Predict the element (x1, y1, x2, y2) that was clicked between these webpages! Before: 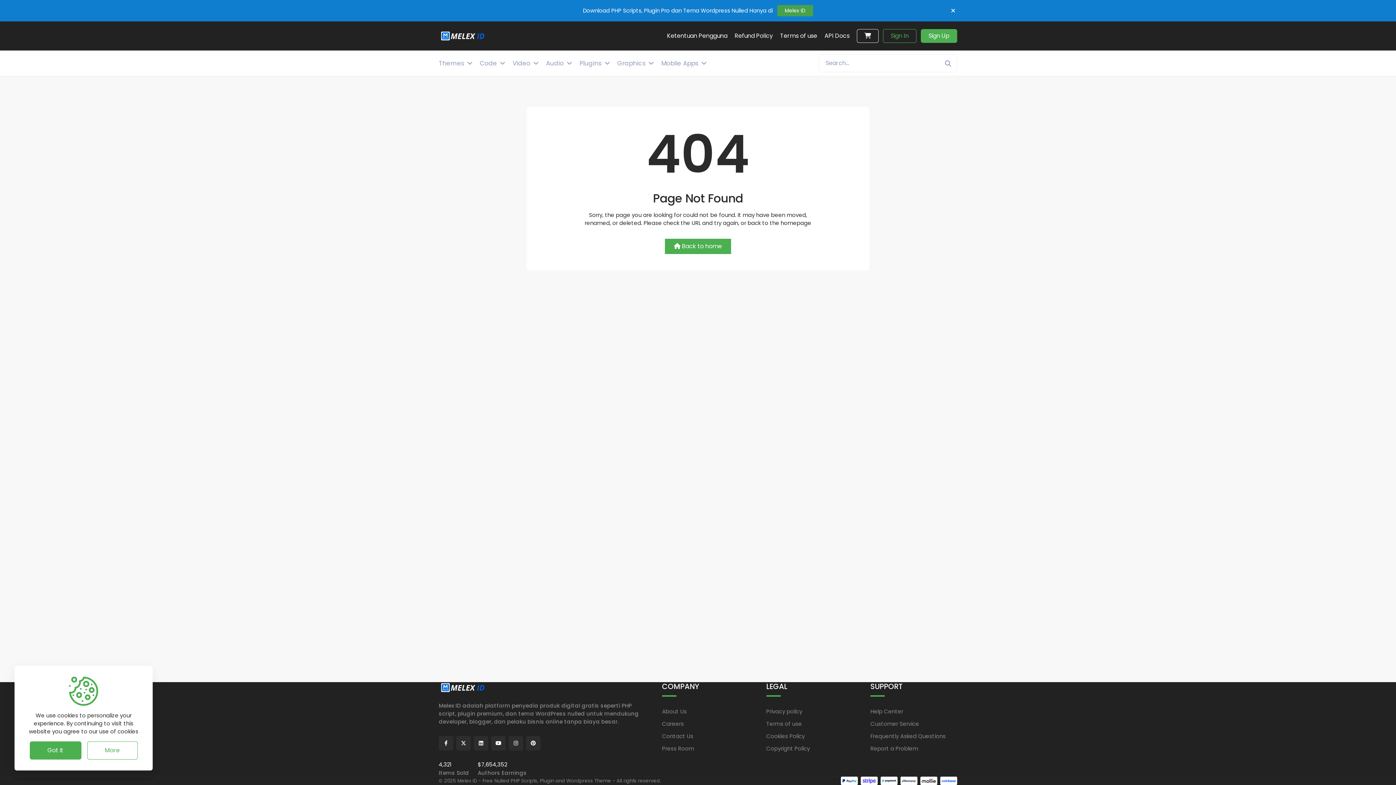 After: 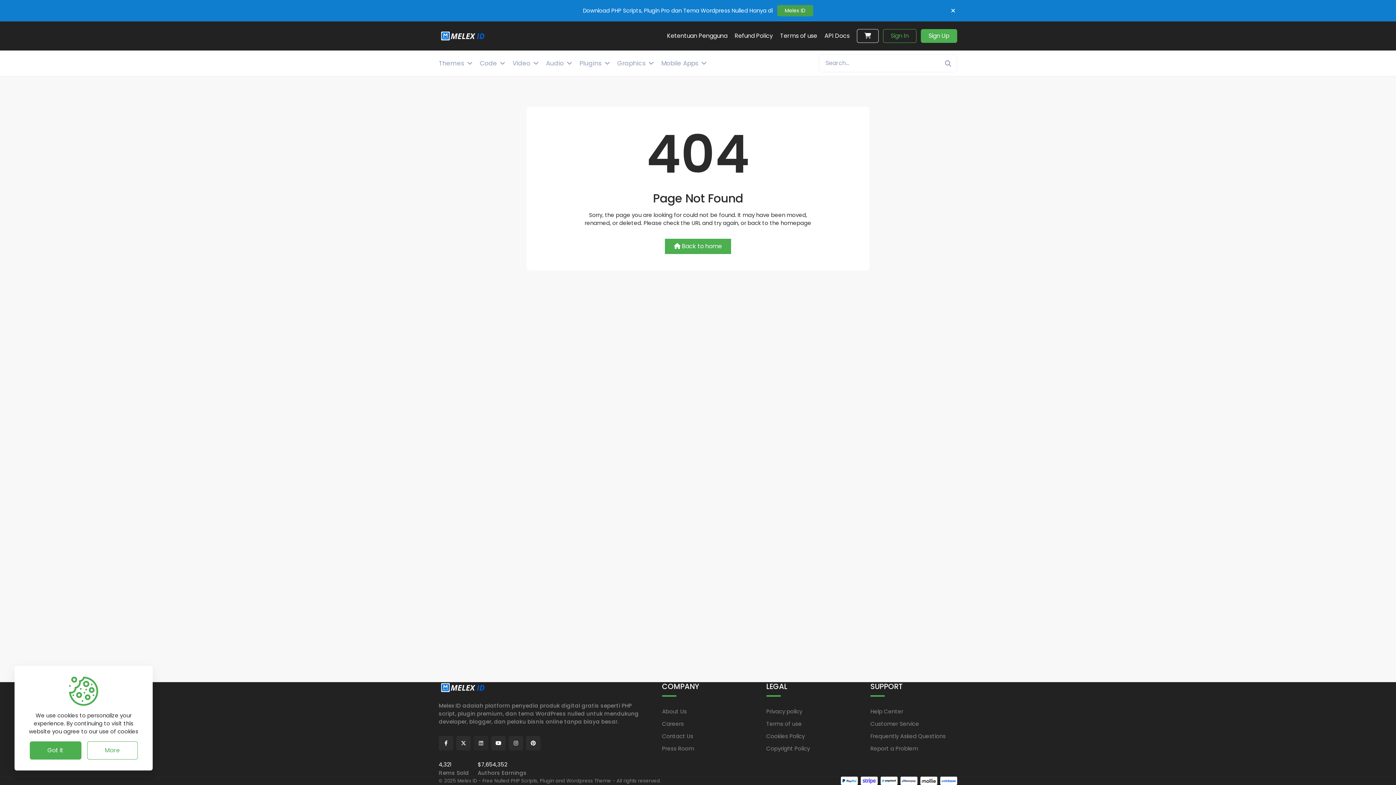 Action: bbox: (473, 736, 488, 750)